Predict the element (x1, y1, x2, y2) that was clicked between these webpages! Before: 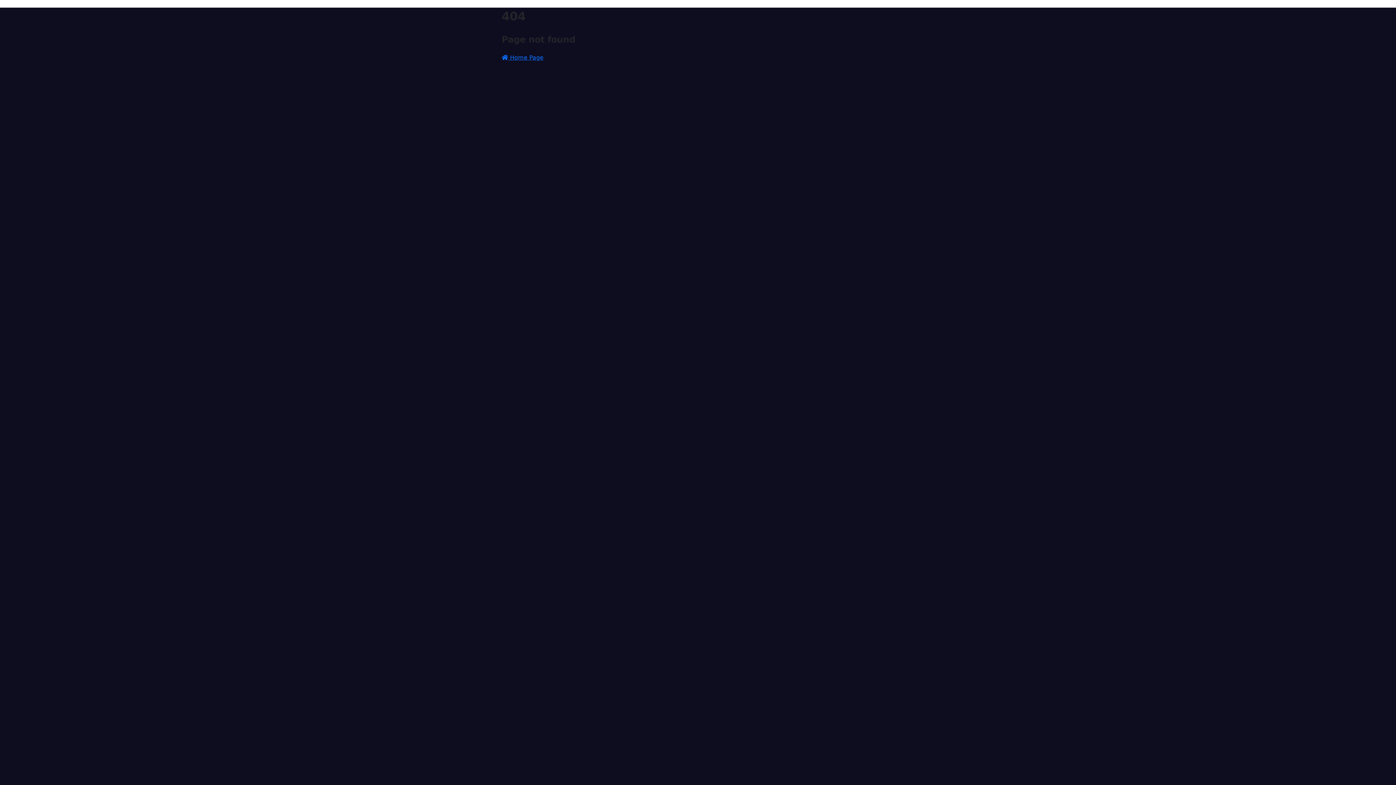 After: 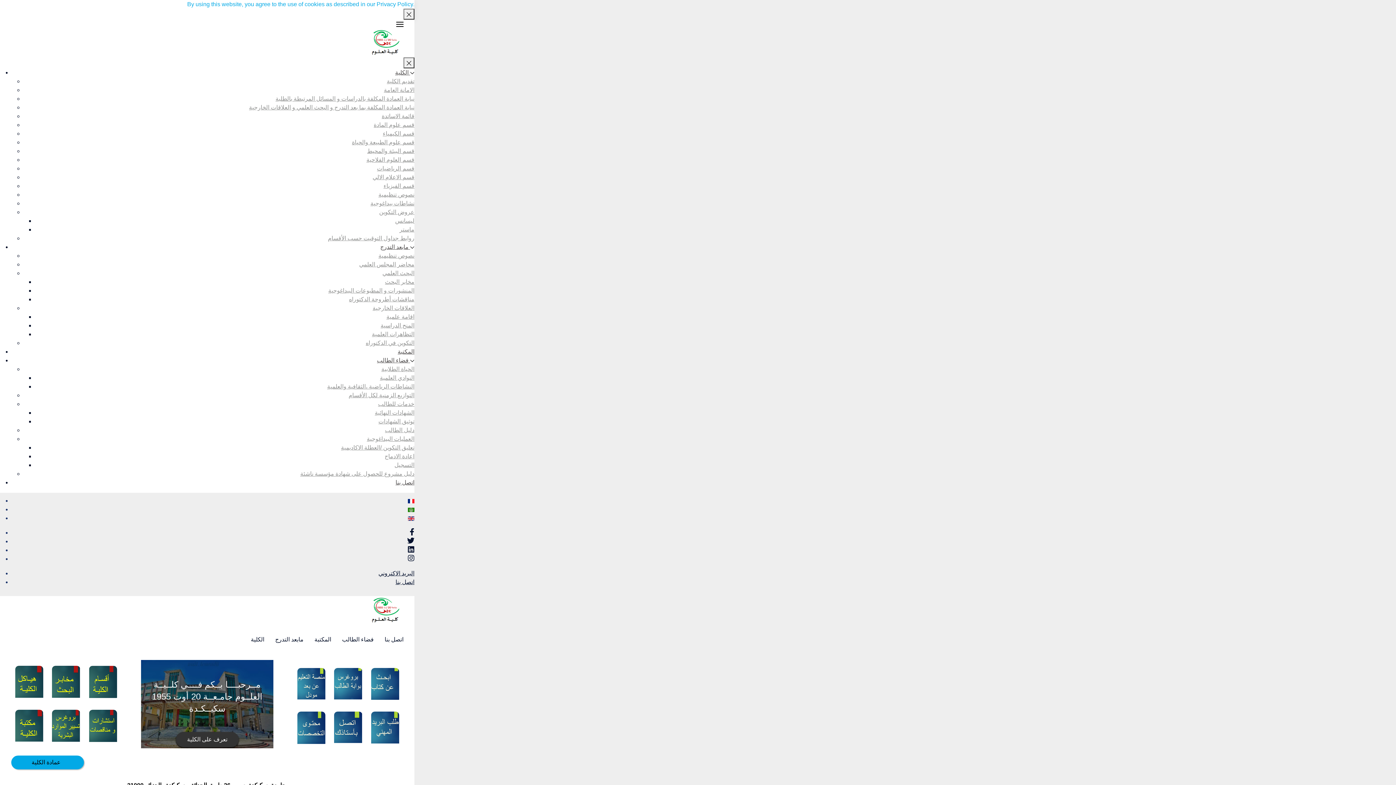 Action: label:  Home Page bbox: (501, 54, 543, 61)